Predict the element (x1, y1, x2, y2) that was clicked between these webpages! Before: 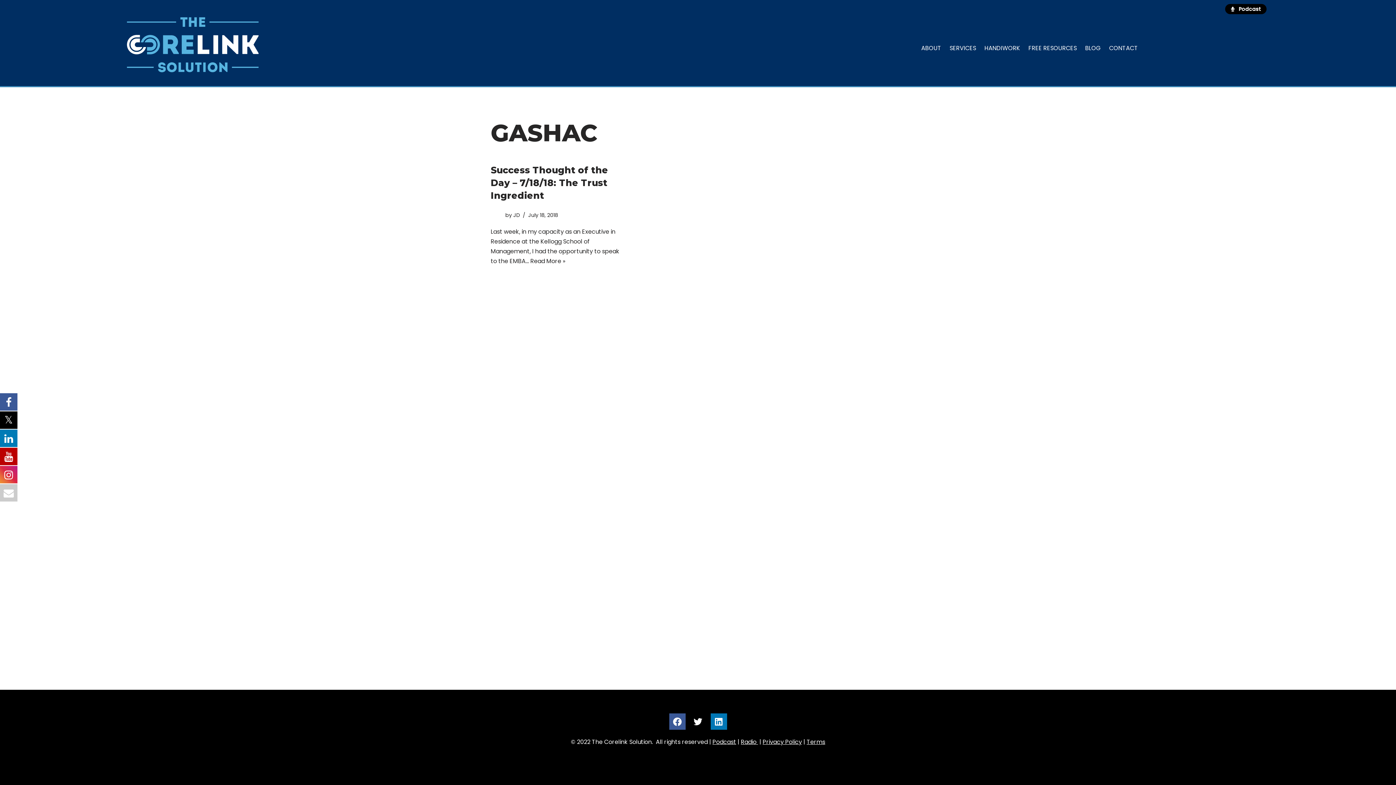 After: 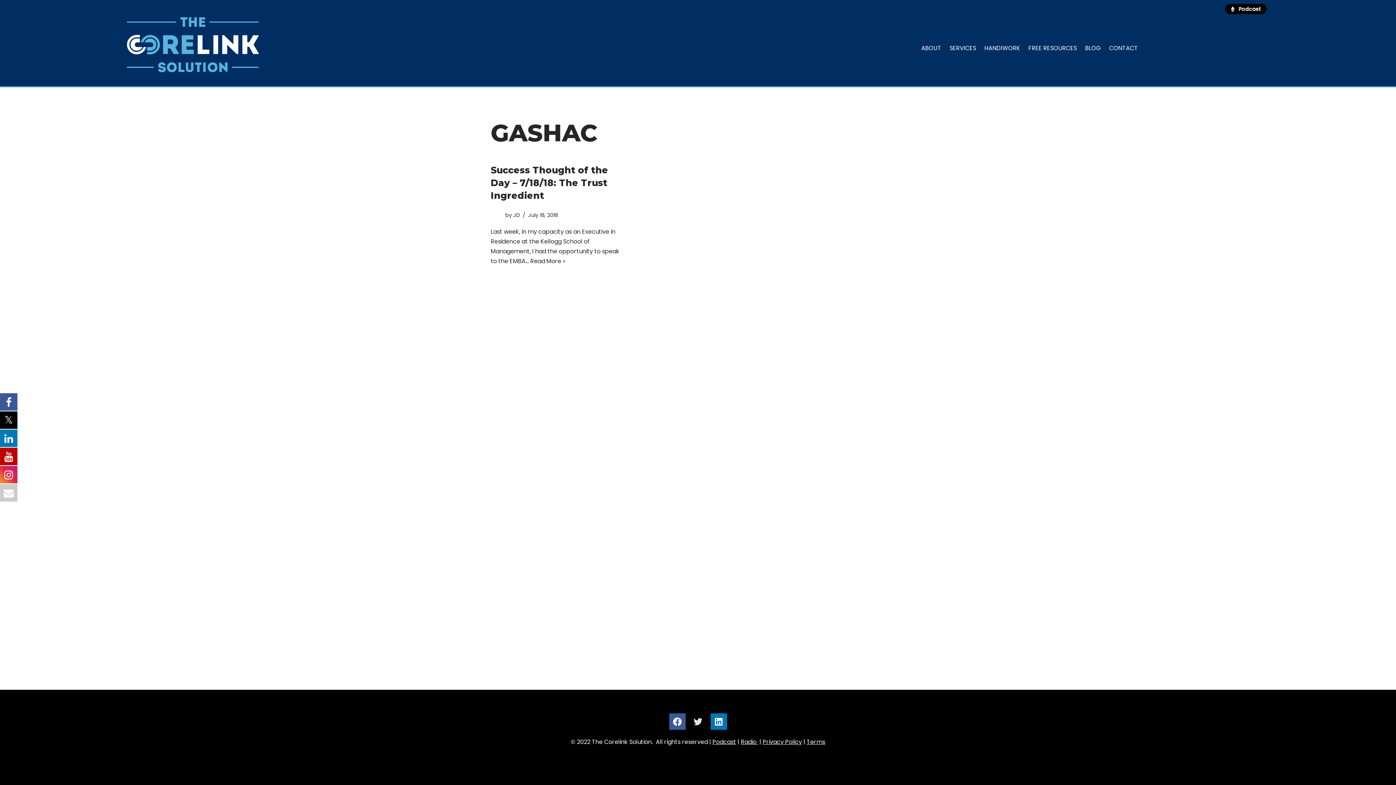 Action: bbox: (690, 713, 706, 730)